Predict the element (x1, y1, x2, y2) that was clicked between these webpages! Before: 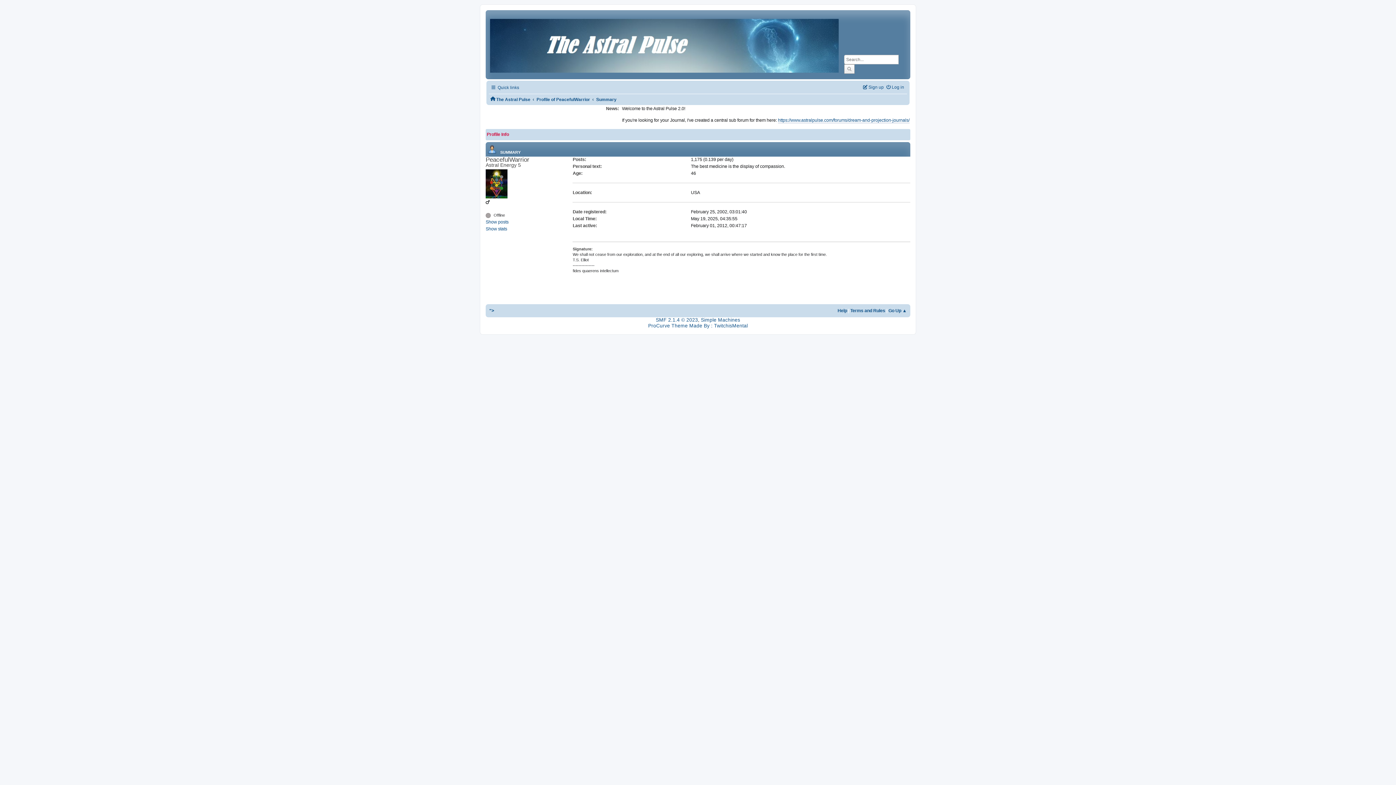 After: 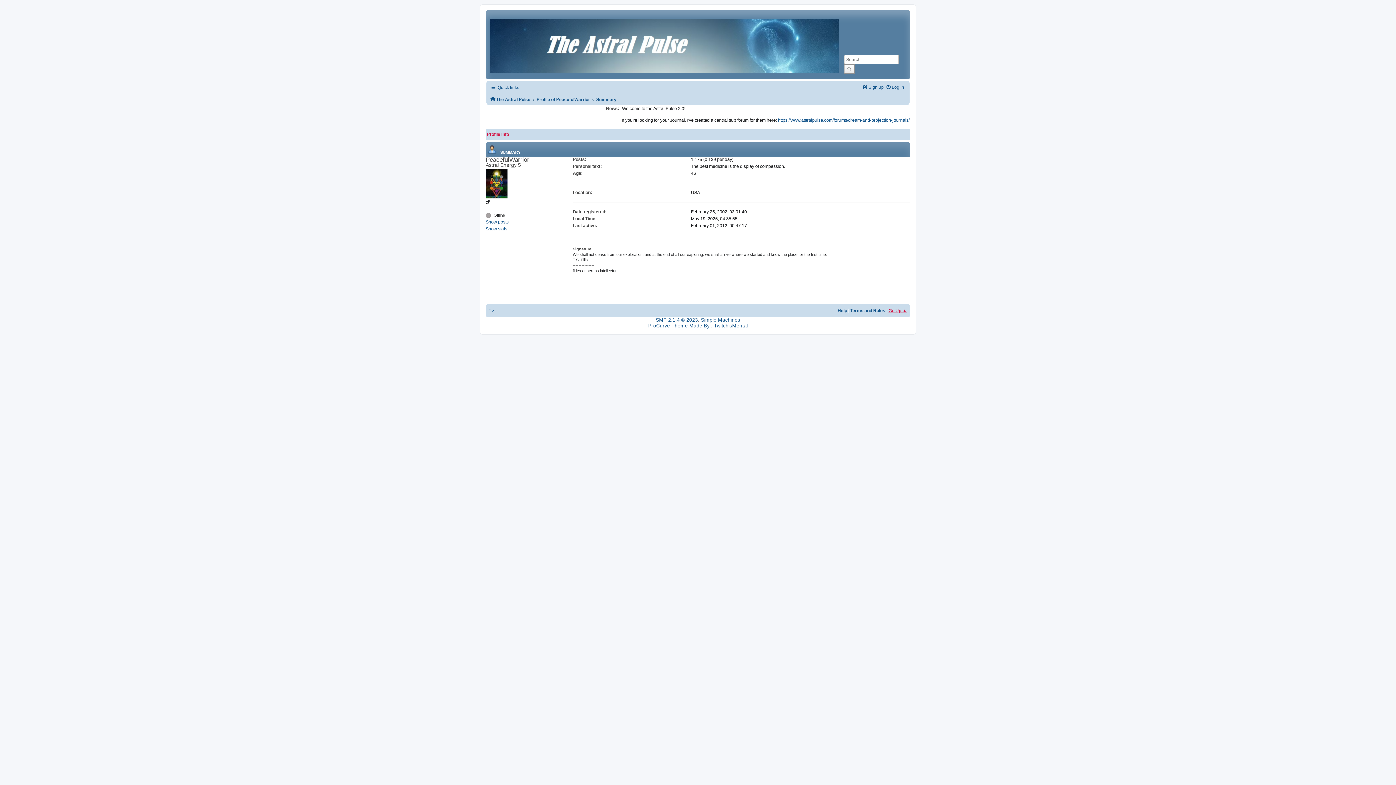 Action: label: Go Up ▲ bbox: (888, 308, 906, 313)